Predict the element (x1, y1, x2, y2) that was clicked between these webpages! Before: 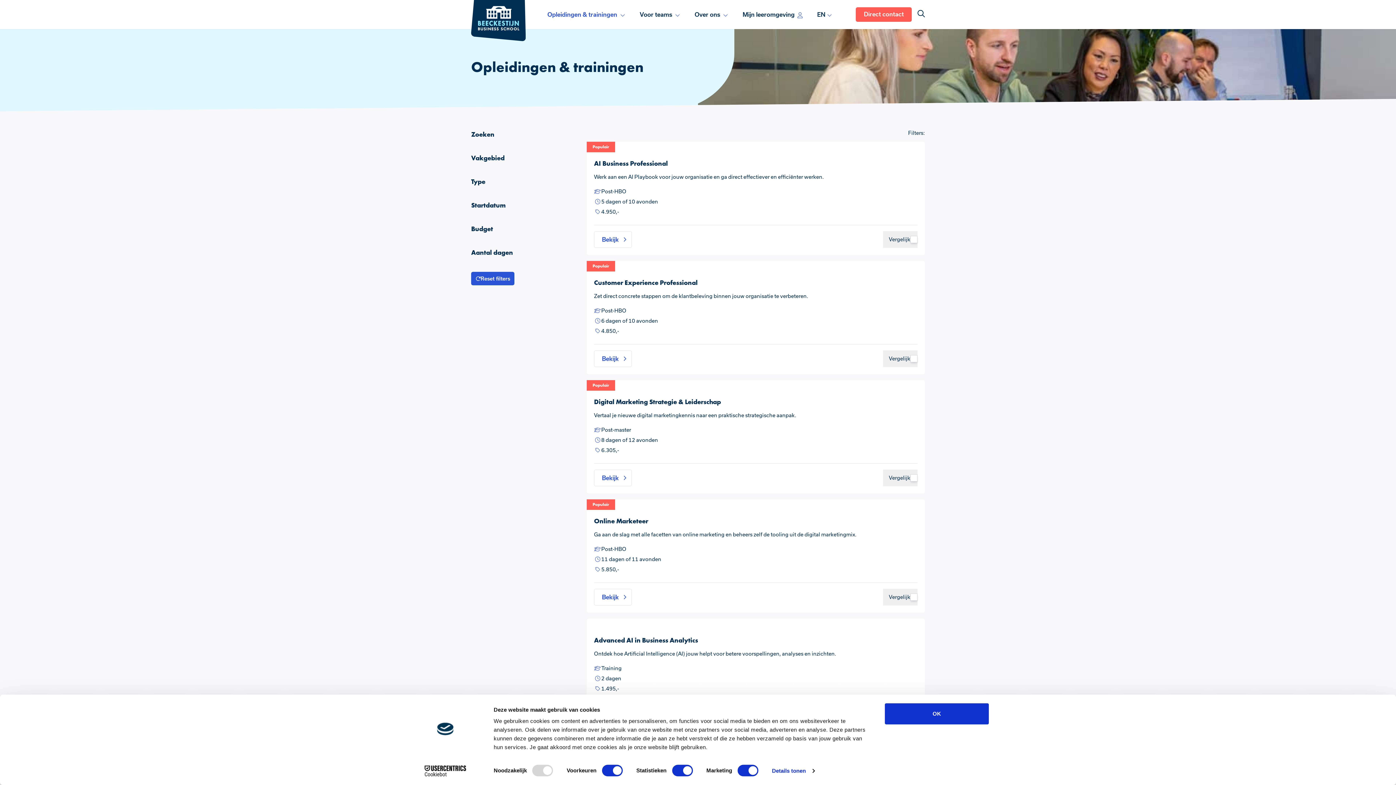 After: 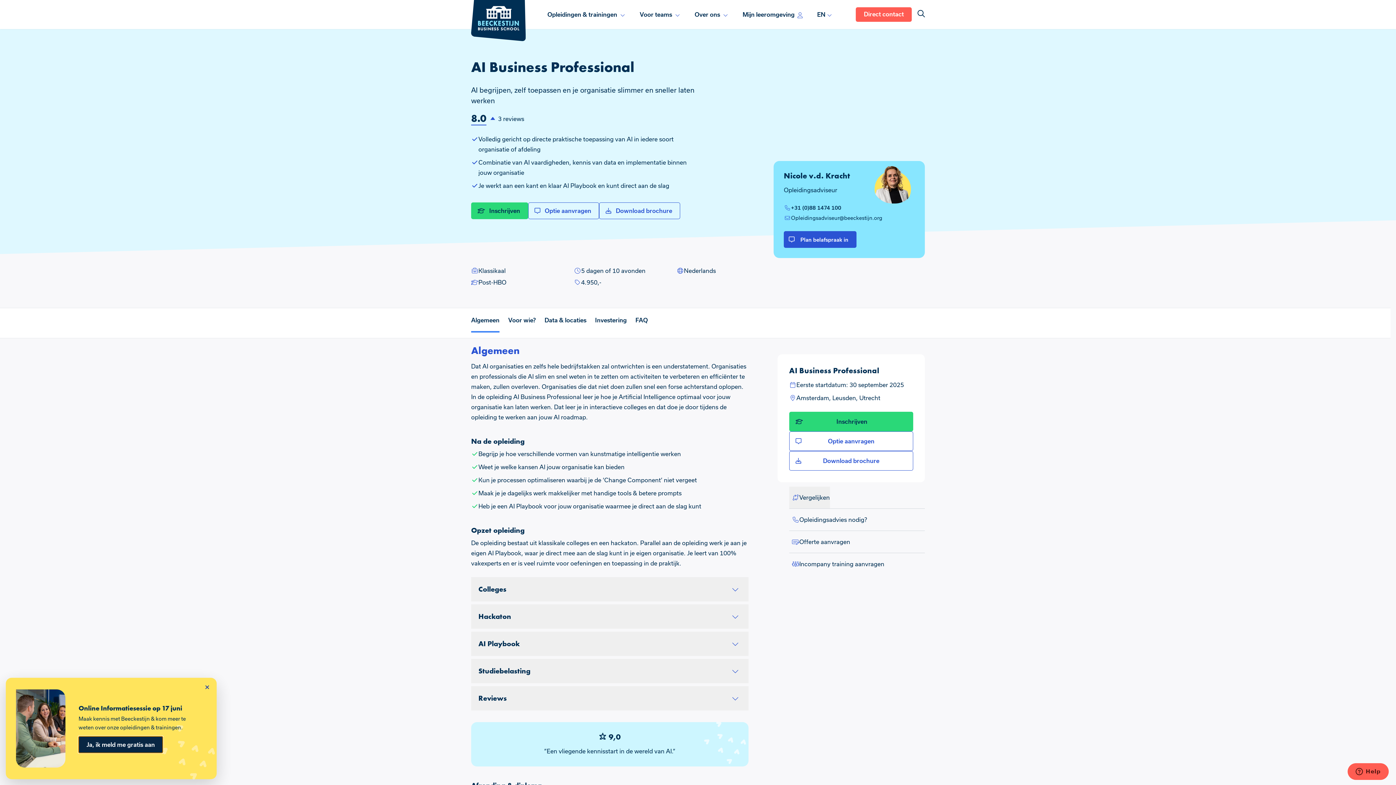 Action: label: AI Business Professional bbox: (594, 159, 668, 168)